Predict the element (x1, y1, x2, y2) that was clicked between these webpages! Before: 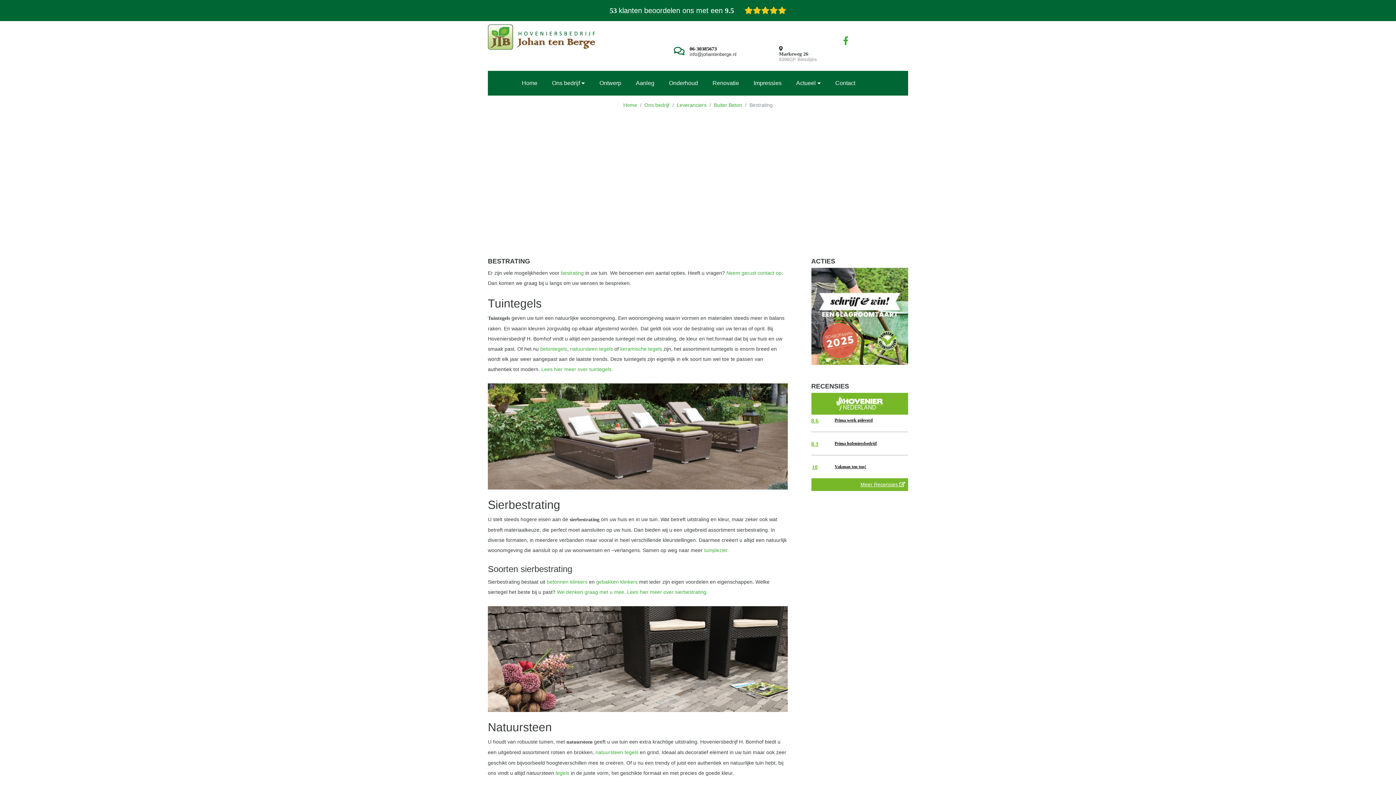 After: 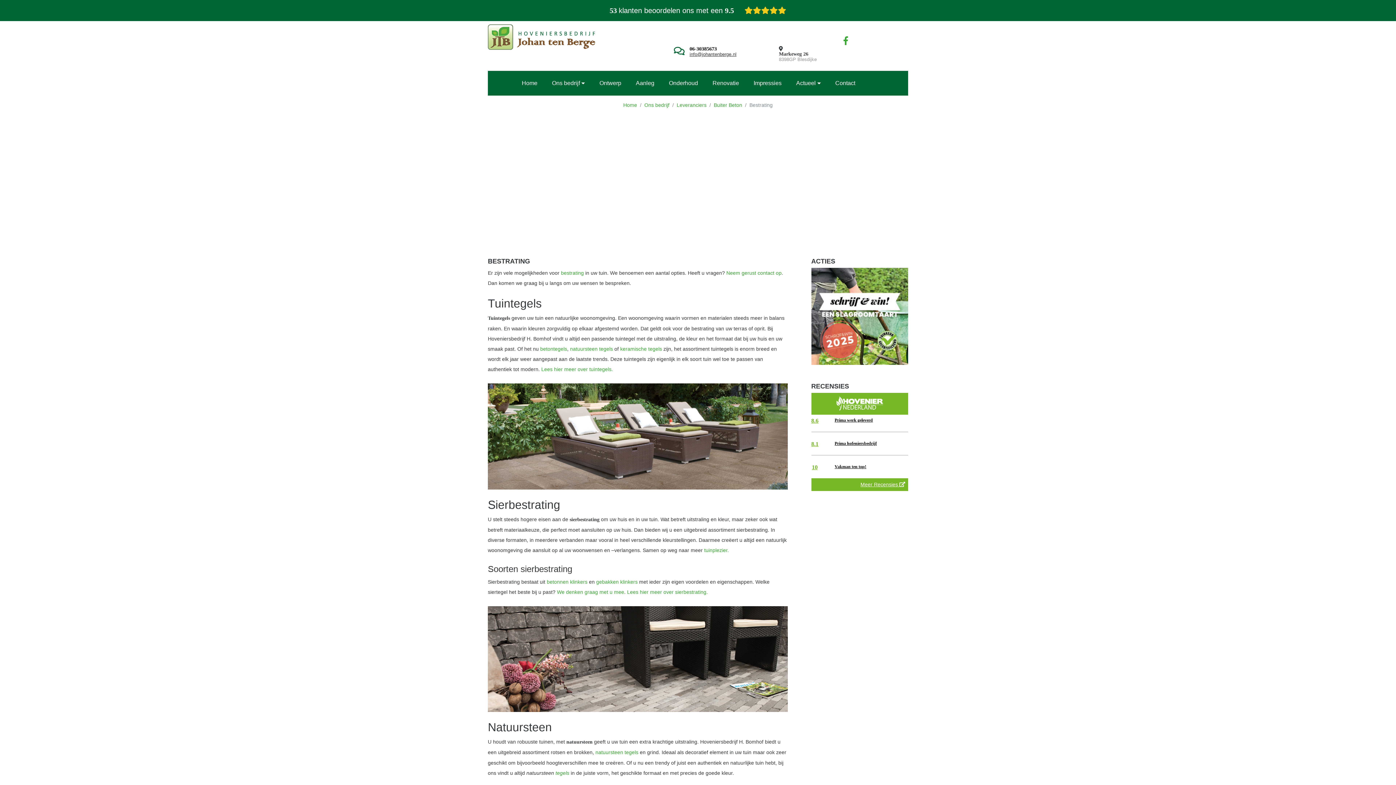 Action: label: info@johantenberge.nl bbox: (689, 51, 736, 57)